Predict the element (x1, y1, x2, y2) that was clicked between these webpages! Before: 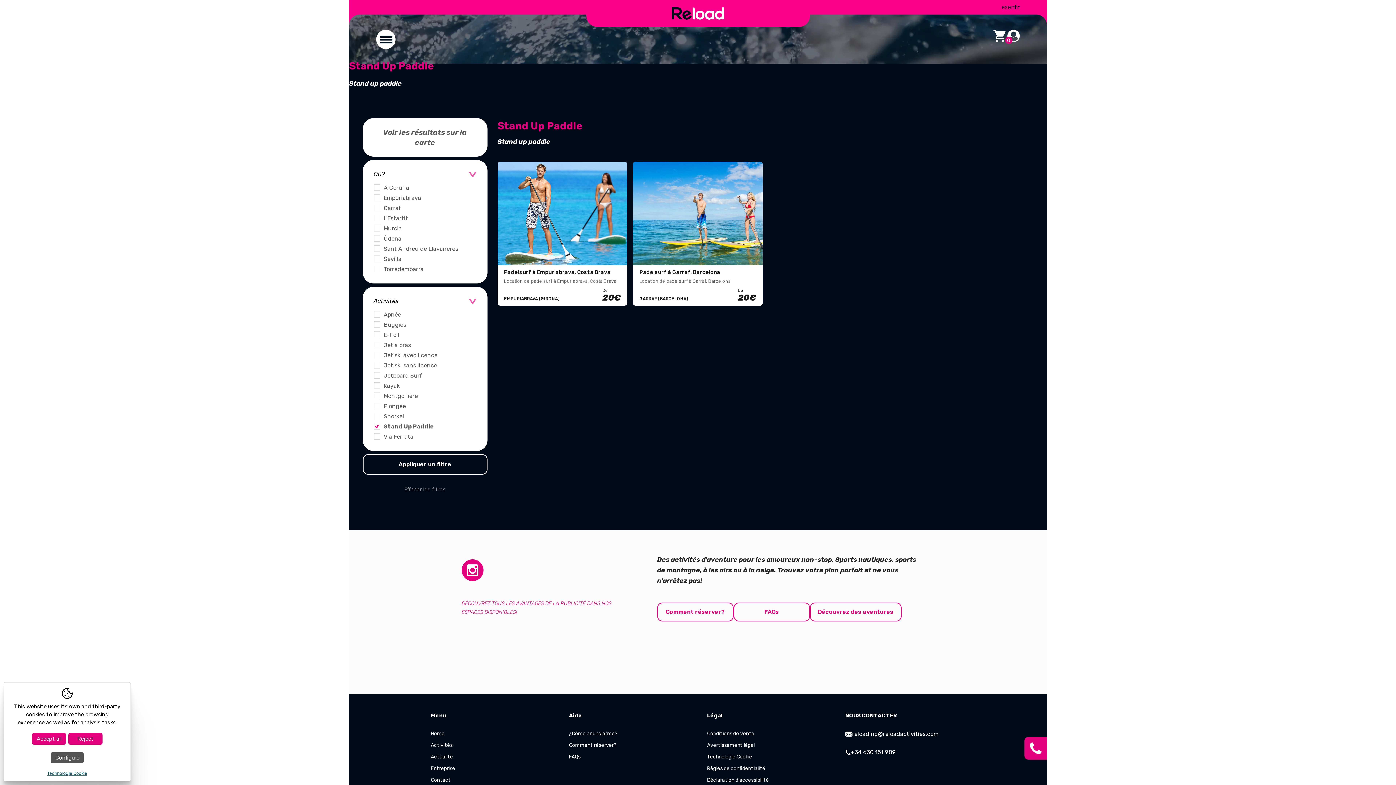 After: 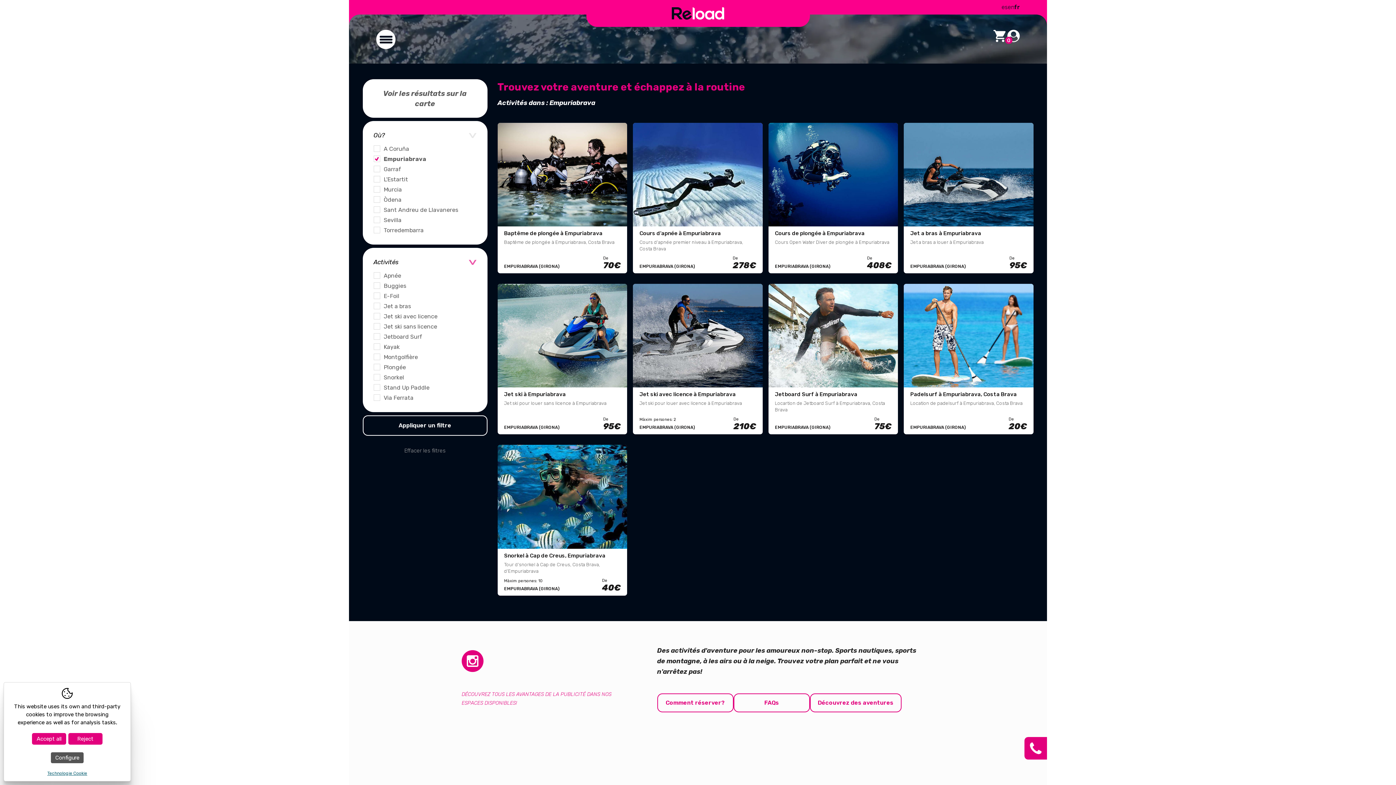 Action: bbox: (383, 193, 421, 203) label: Empuriabrava